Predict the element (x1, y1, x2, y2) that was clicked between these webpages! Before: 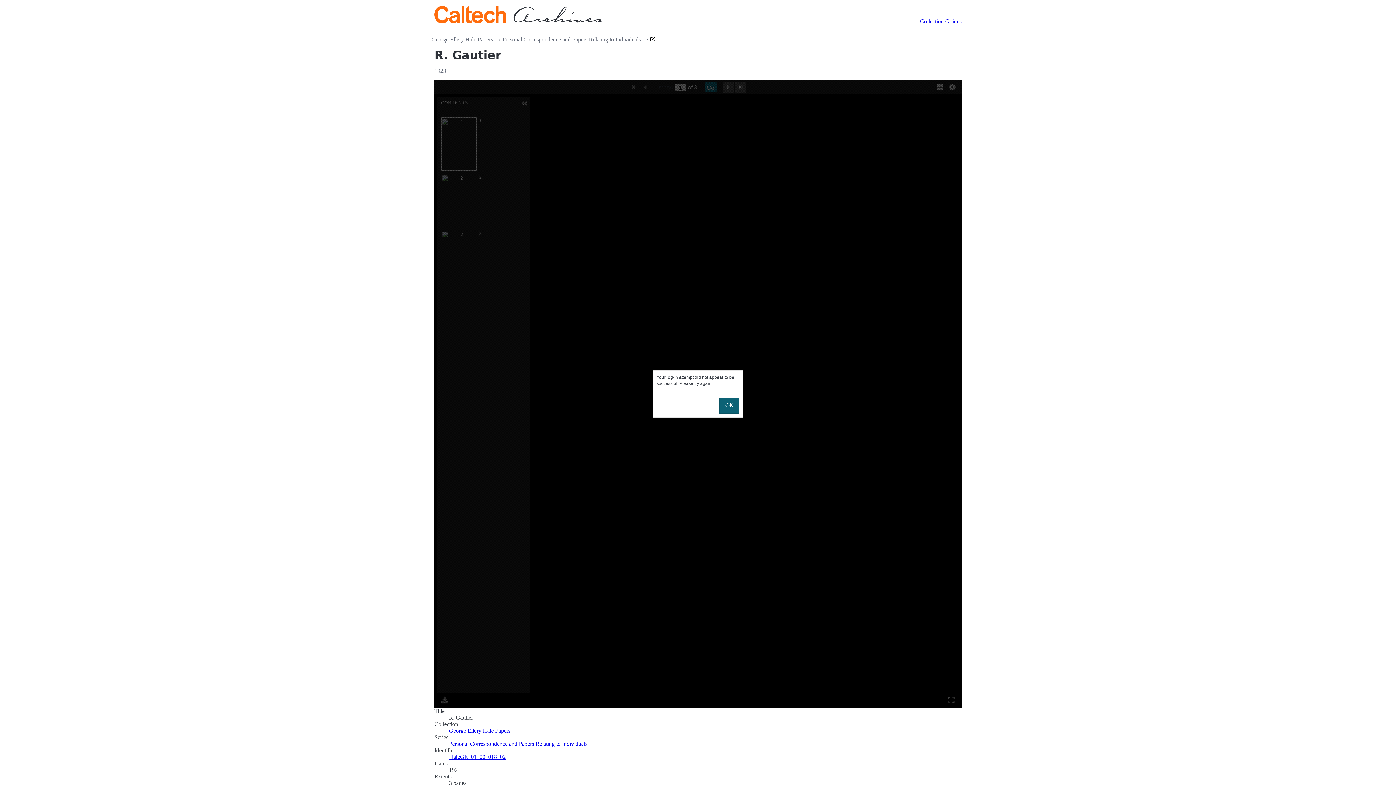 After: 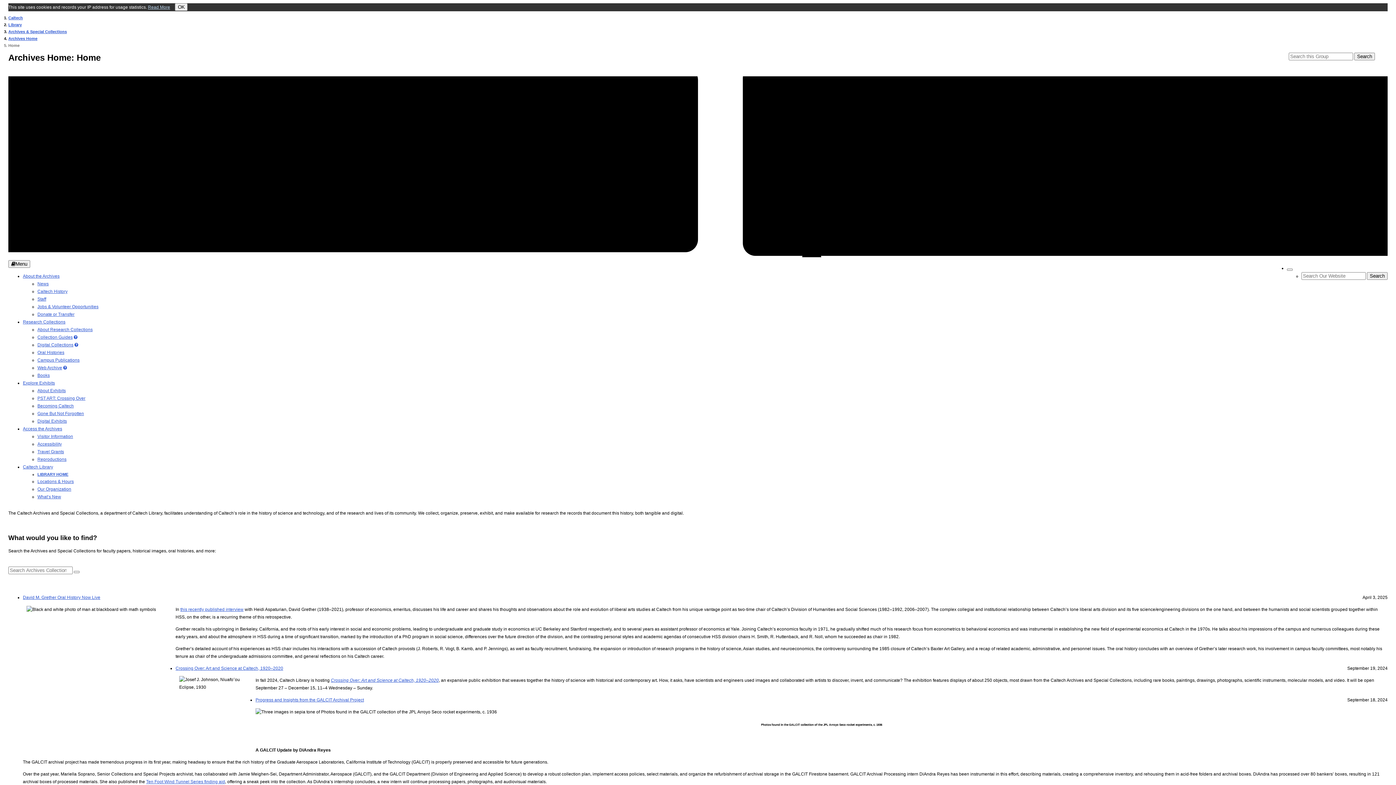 Action: label: Caltech Archives & Special Collections bbox: (512, 4, 604, 24)